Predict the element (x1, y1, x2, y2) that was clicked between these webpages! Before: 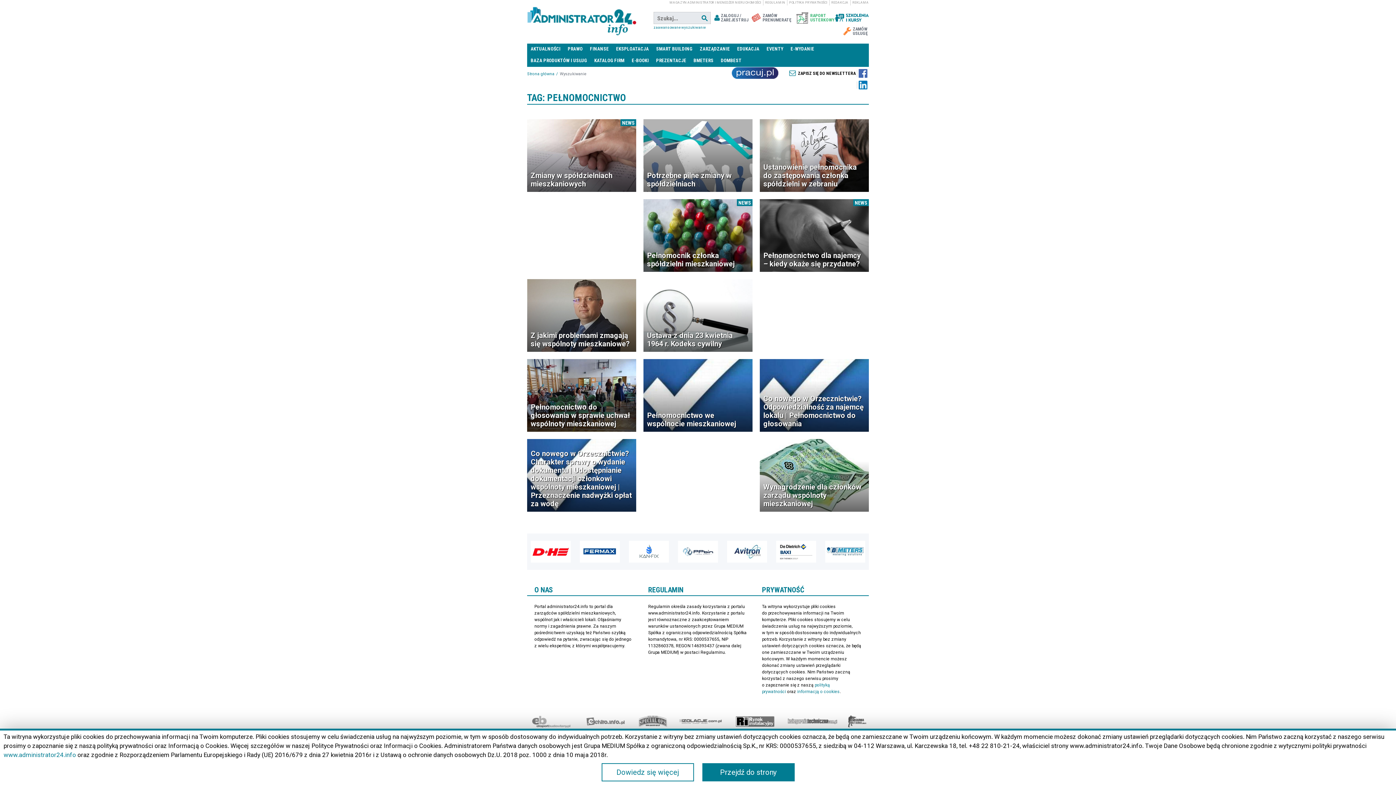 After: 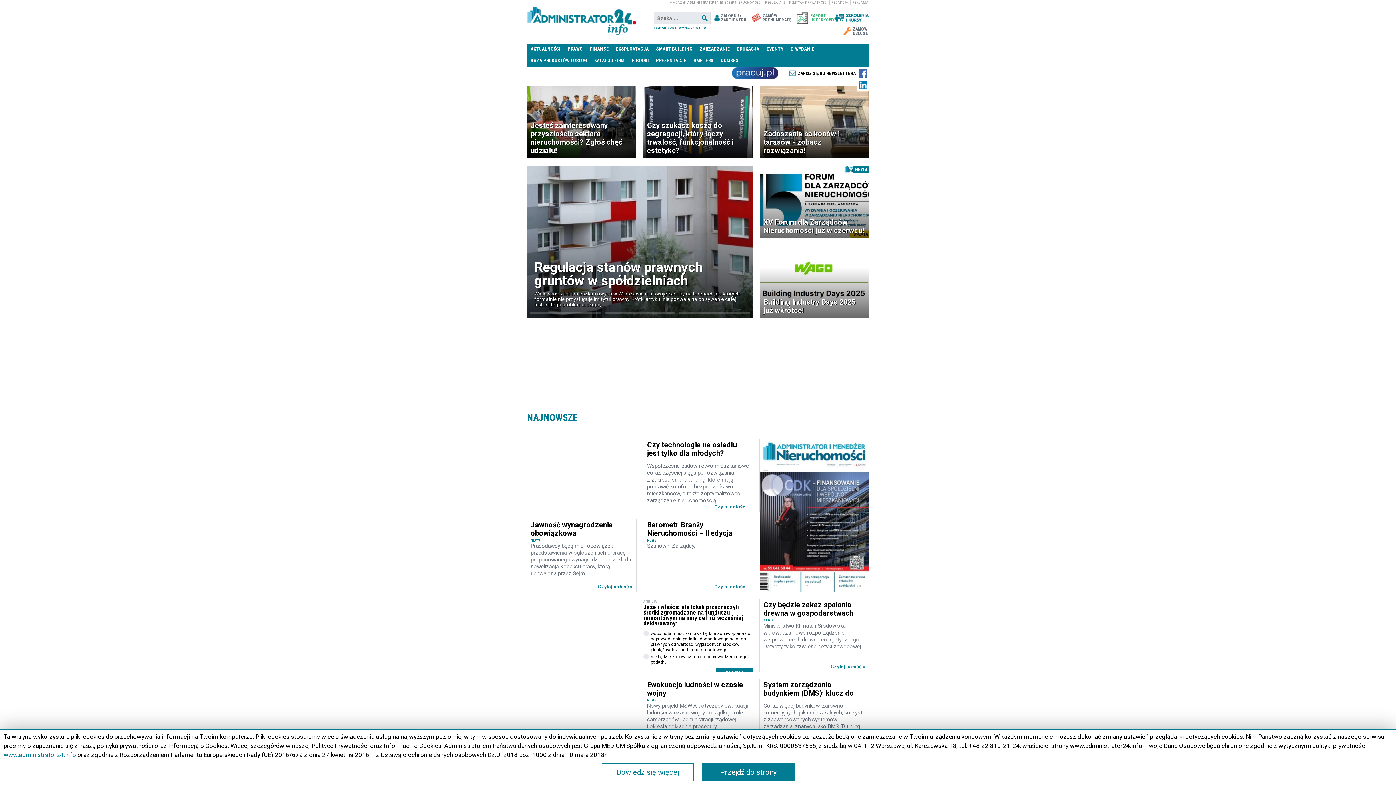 Action: label: Strona główna bbox: (527, 85, 558, 91)